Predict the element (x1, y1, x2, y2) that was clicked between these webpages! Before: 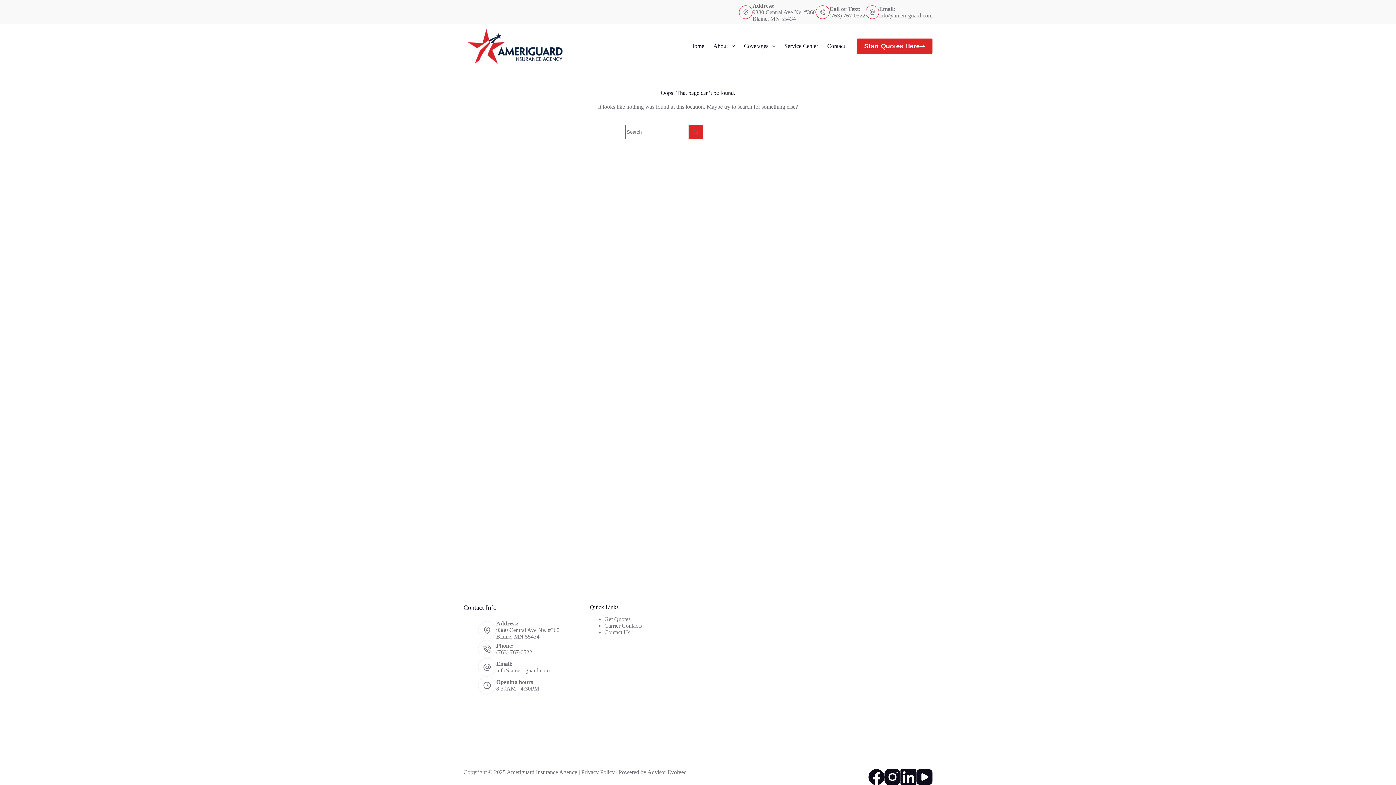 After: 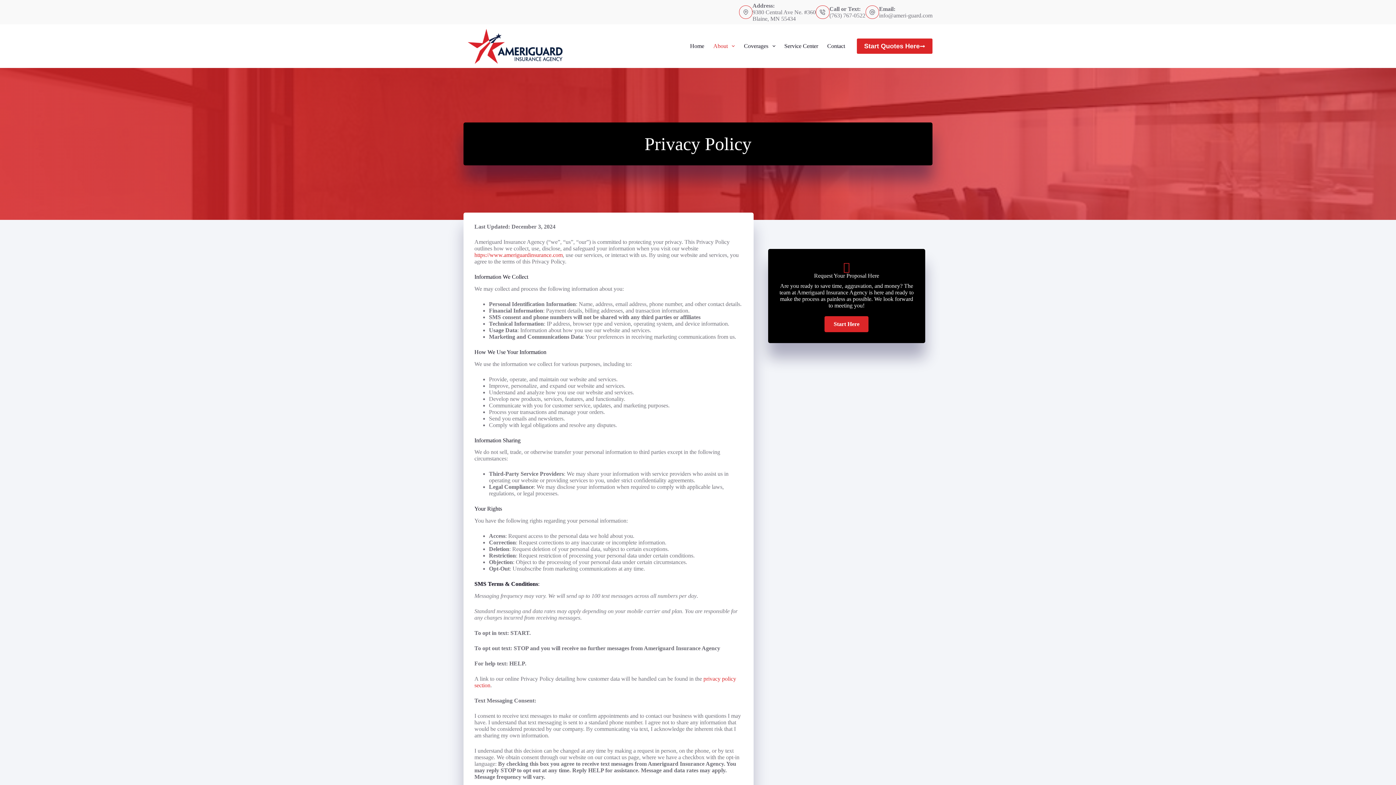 Action: bbox: (581, 769, 614, 775) label: Privacy Policy